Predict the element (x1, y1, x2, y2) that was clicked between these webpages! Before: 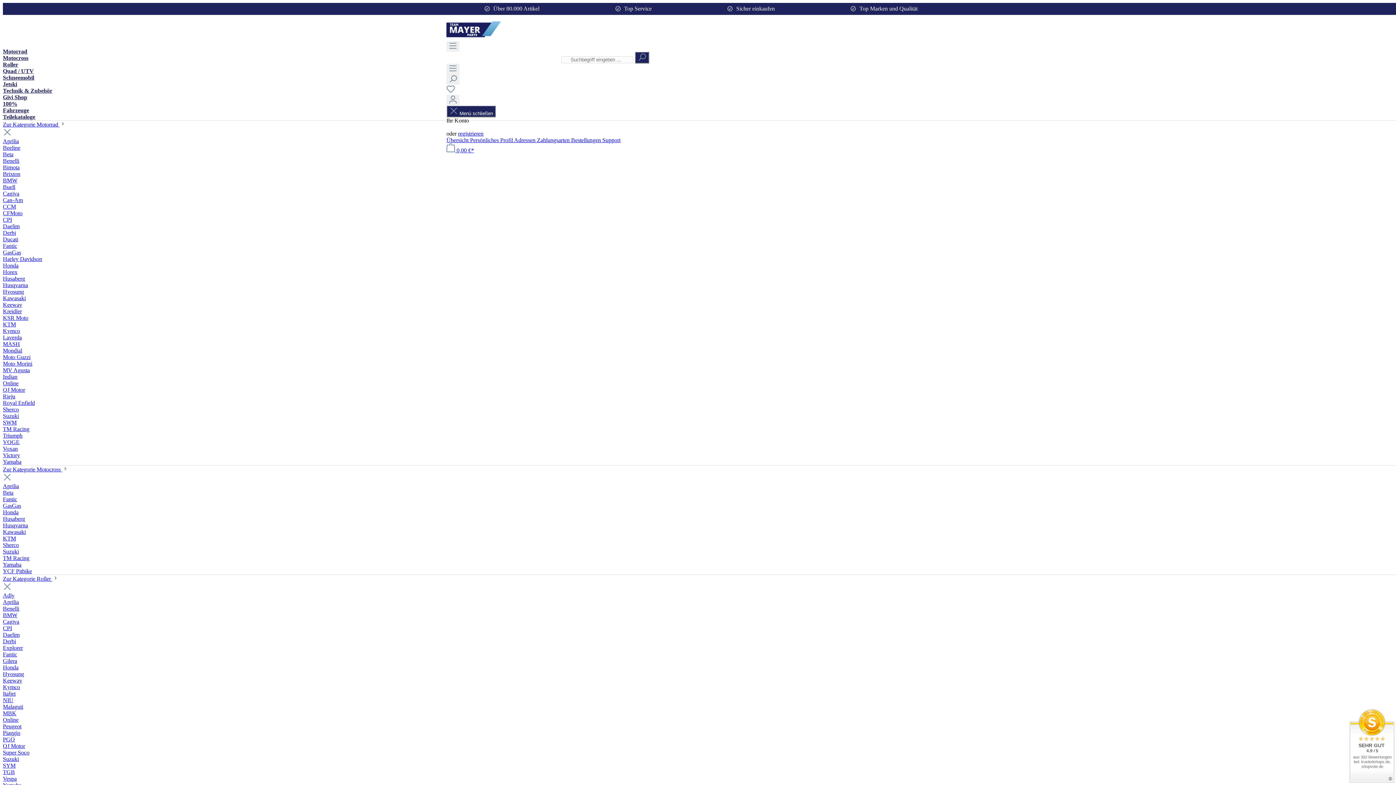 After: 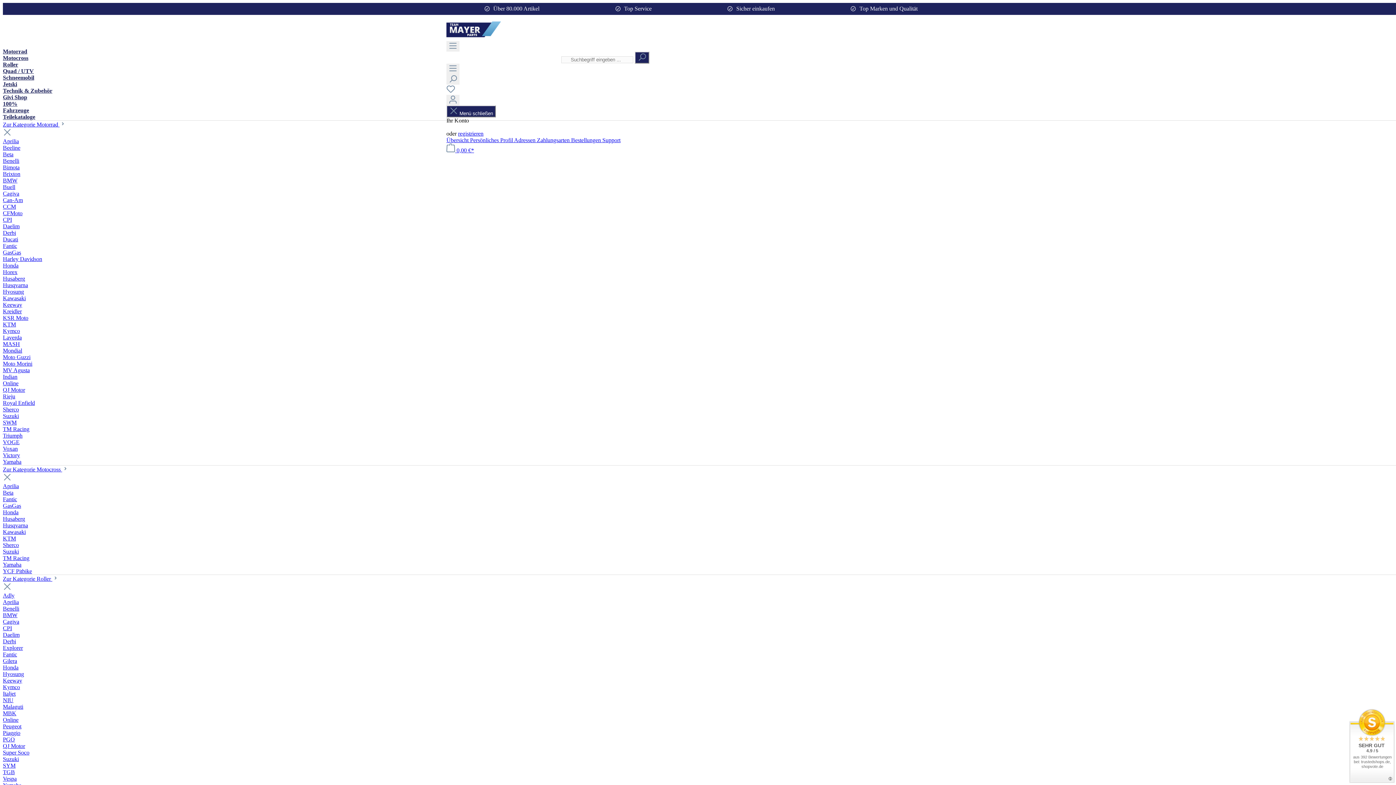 Action: bbox: (2, 236, 18, 242) label: Ducati